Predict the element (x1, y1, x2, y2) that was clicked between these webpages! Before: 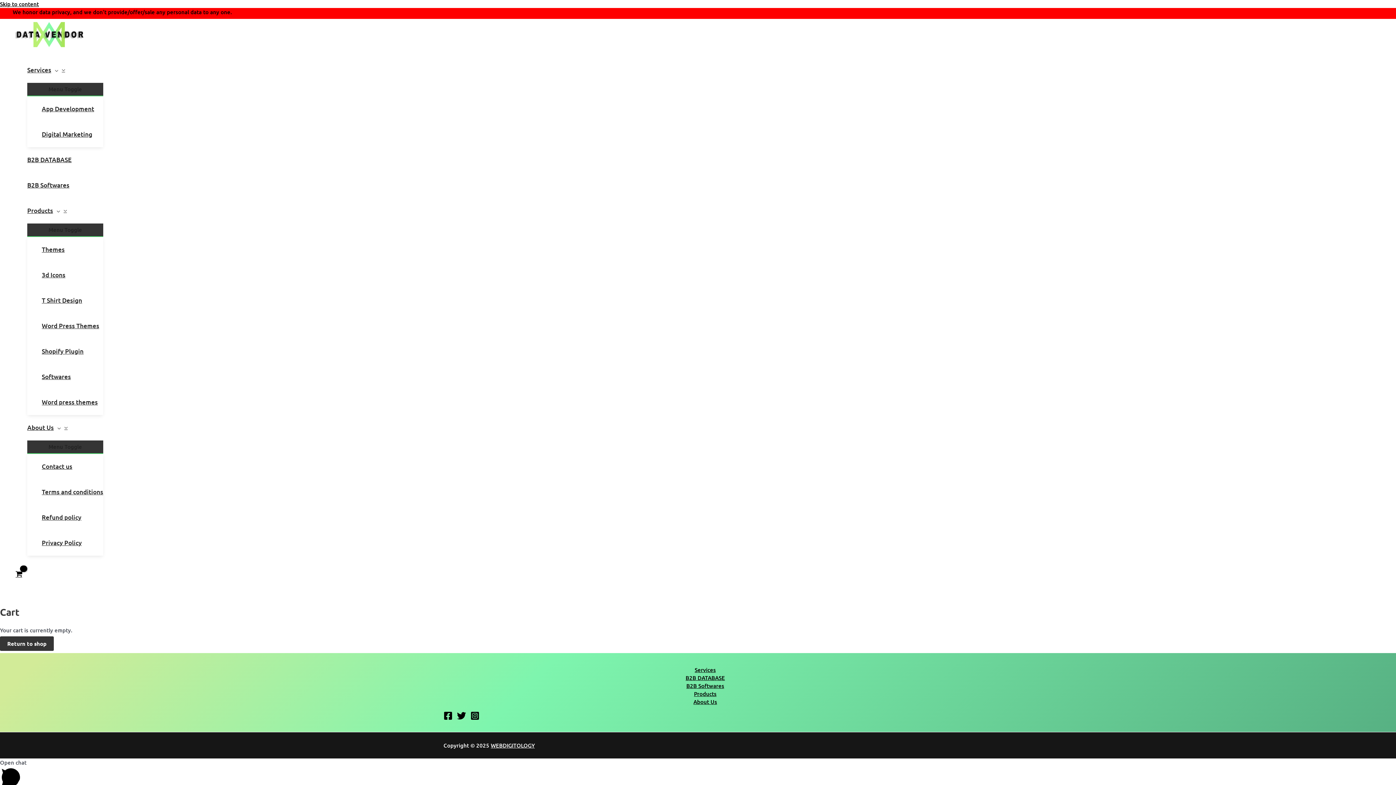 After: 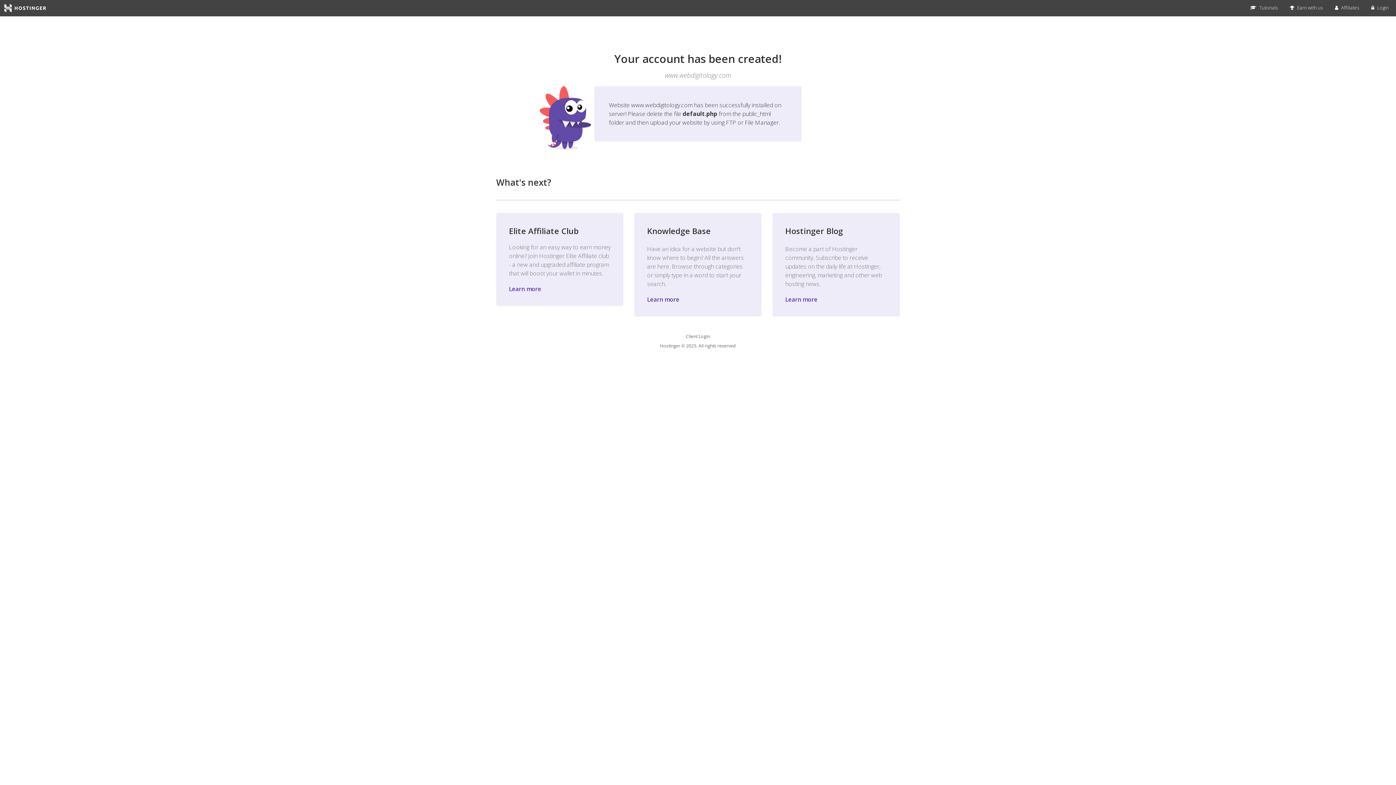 Action: bbox: (490, 742, 534, 749) label: WEBDIGITOLOGY